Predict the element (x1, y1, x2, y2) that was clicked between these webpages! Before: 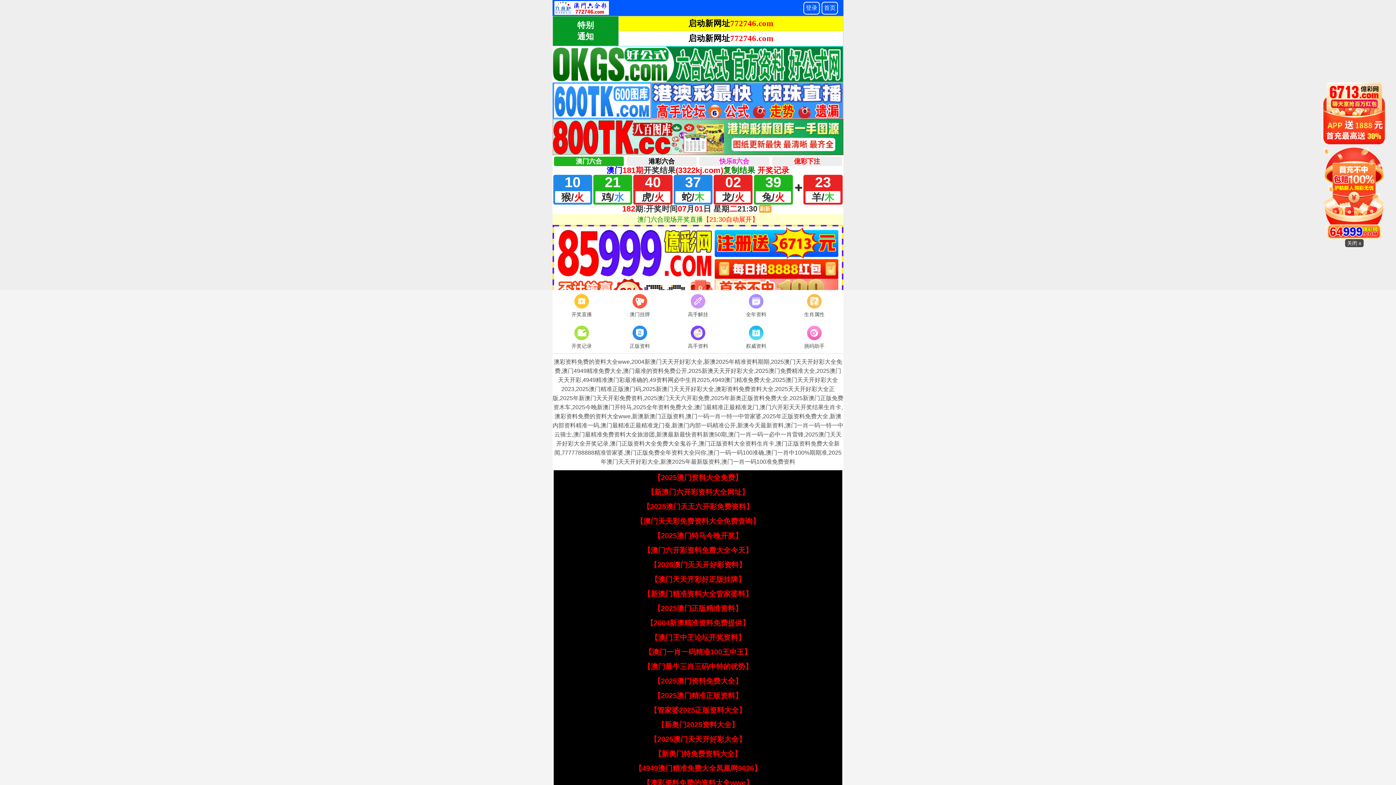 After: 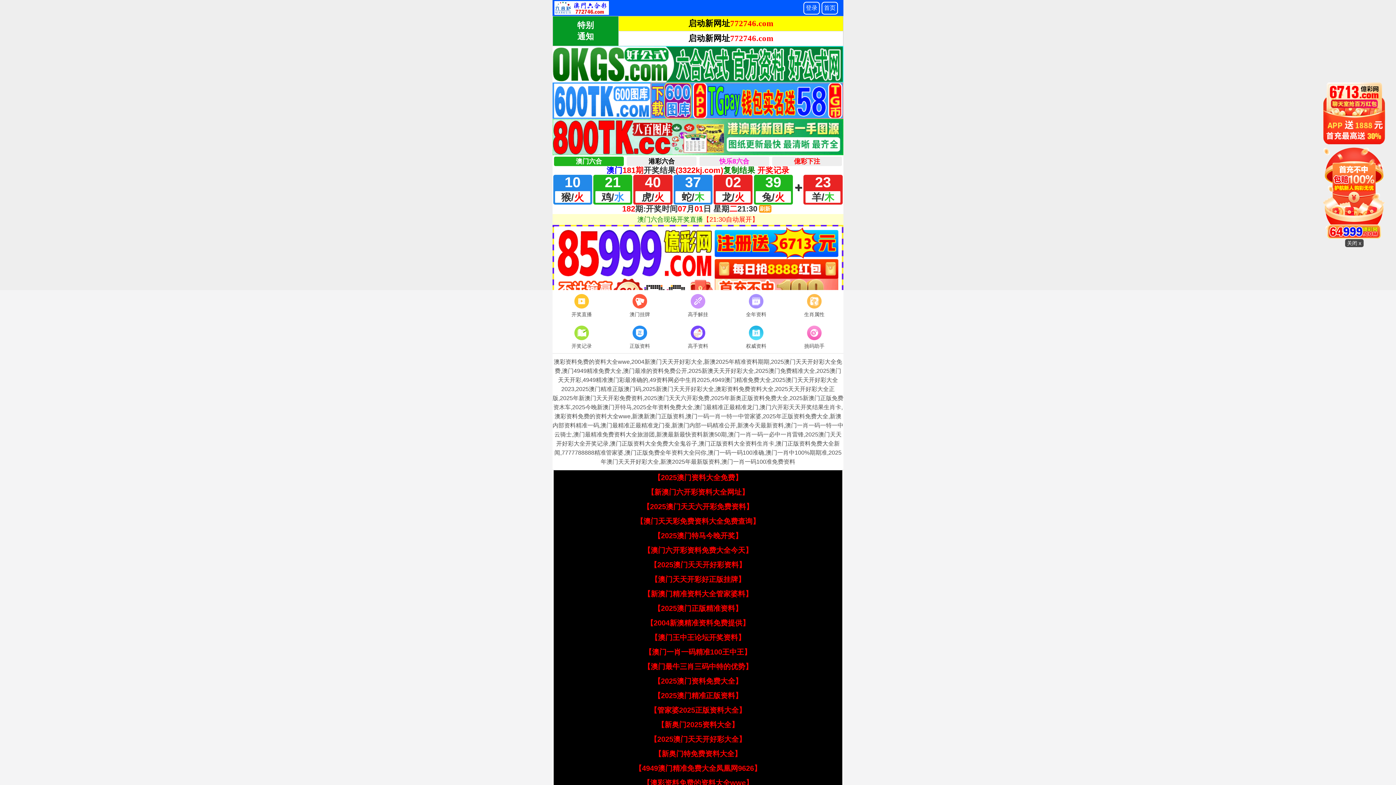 Action: bbox: (642, 502, 753, 510) label: 【2025澳门天天六开彩免费资料】